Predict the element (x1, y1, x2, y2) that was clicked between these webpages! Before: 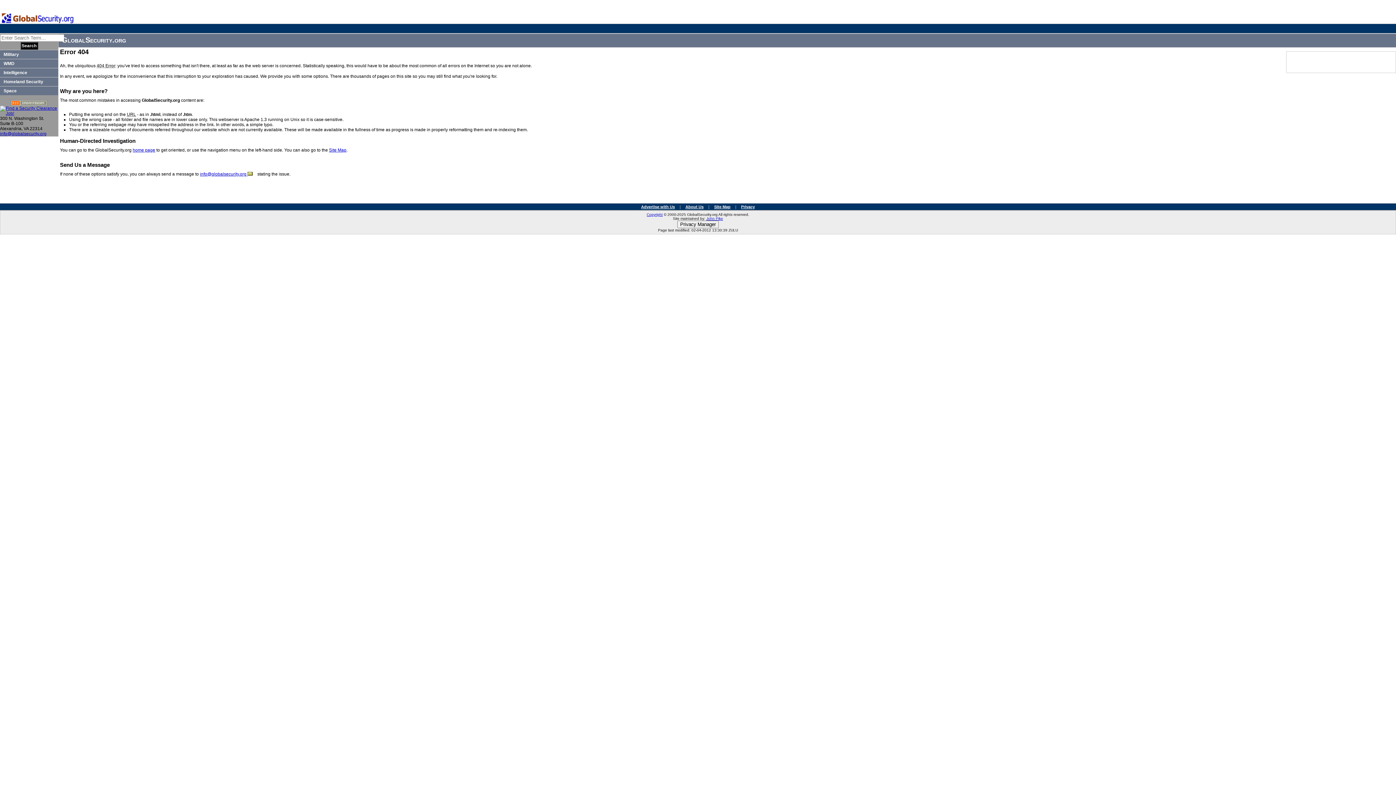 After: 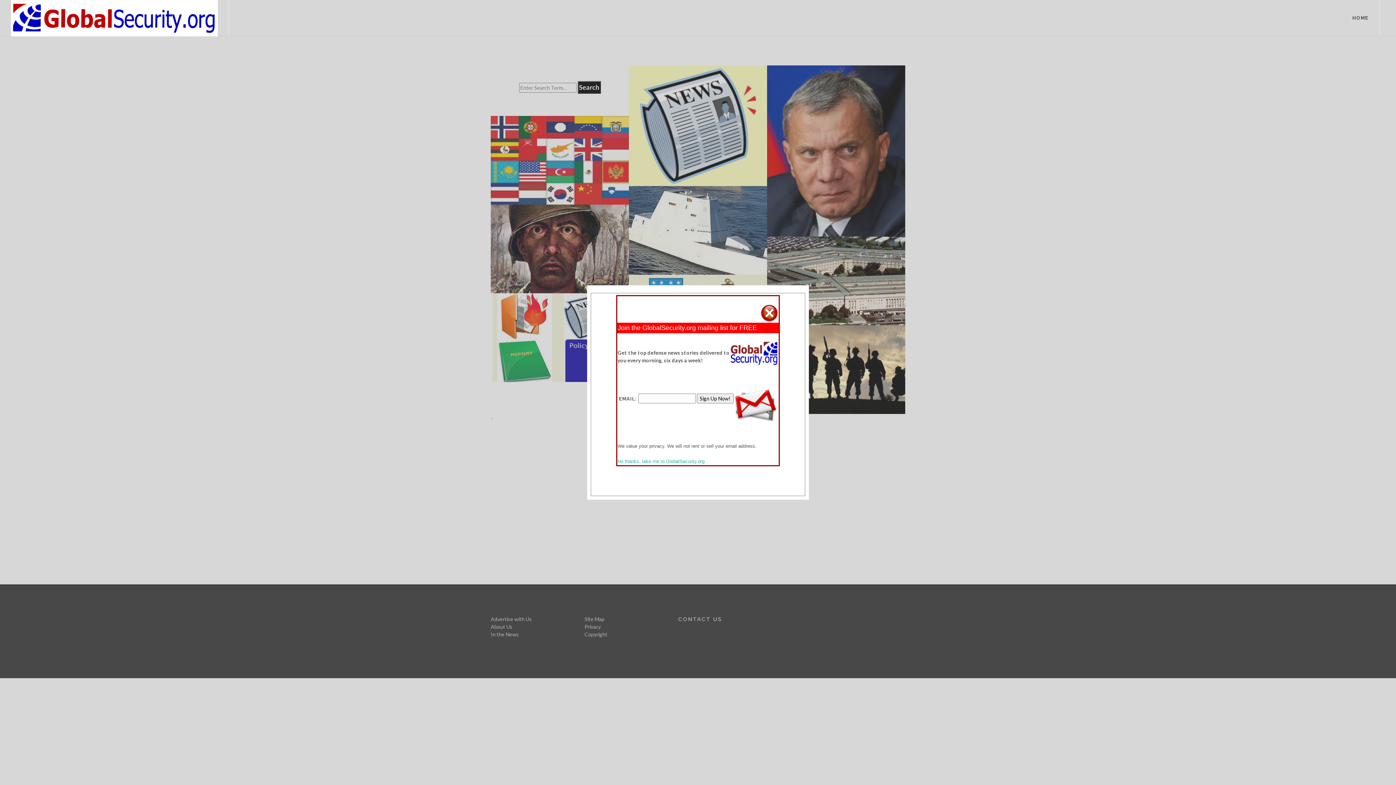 Action: bbox: (3, 52, 18, 57) label: Military